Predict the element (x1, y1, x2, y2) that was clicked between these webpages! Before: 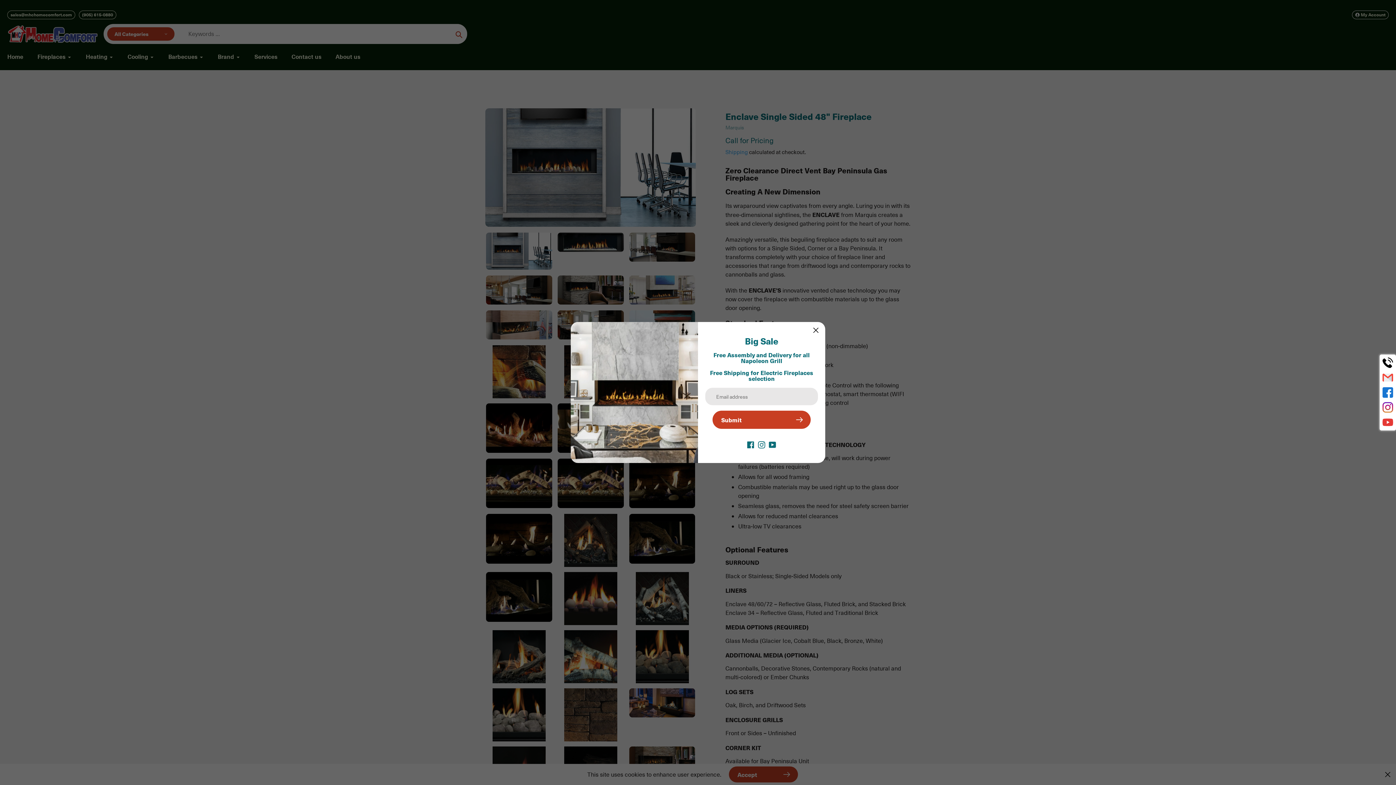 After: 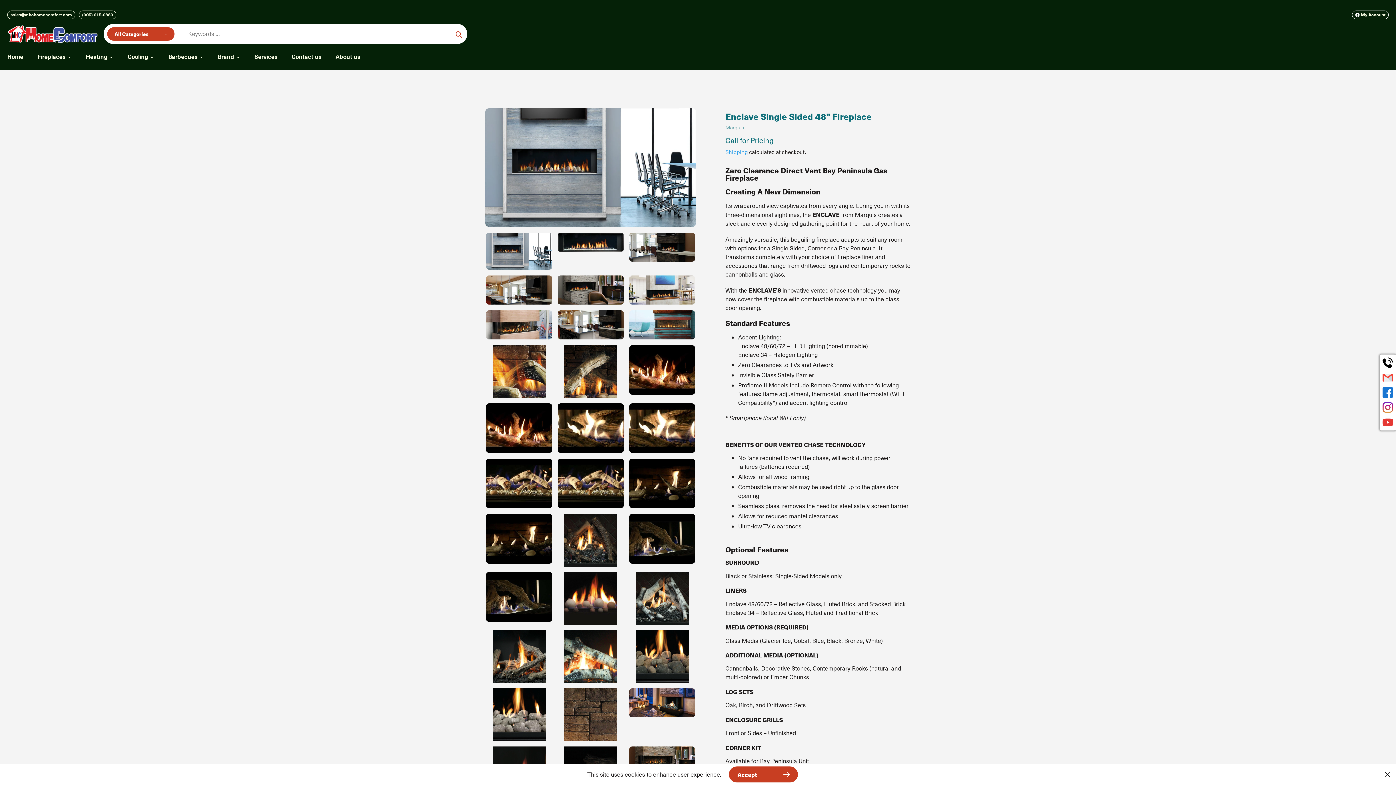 Action: label: Close Popup bbox: (811, 325, 820, 335)